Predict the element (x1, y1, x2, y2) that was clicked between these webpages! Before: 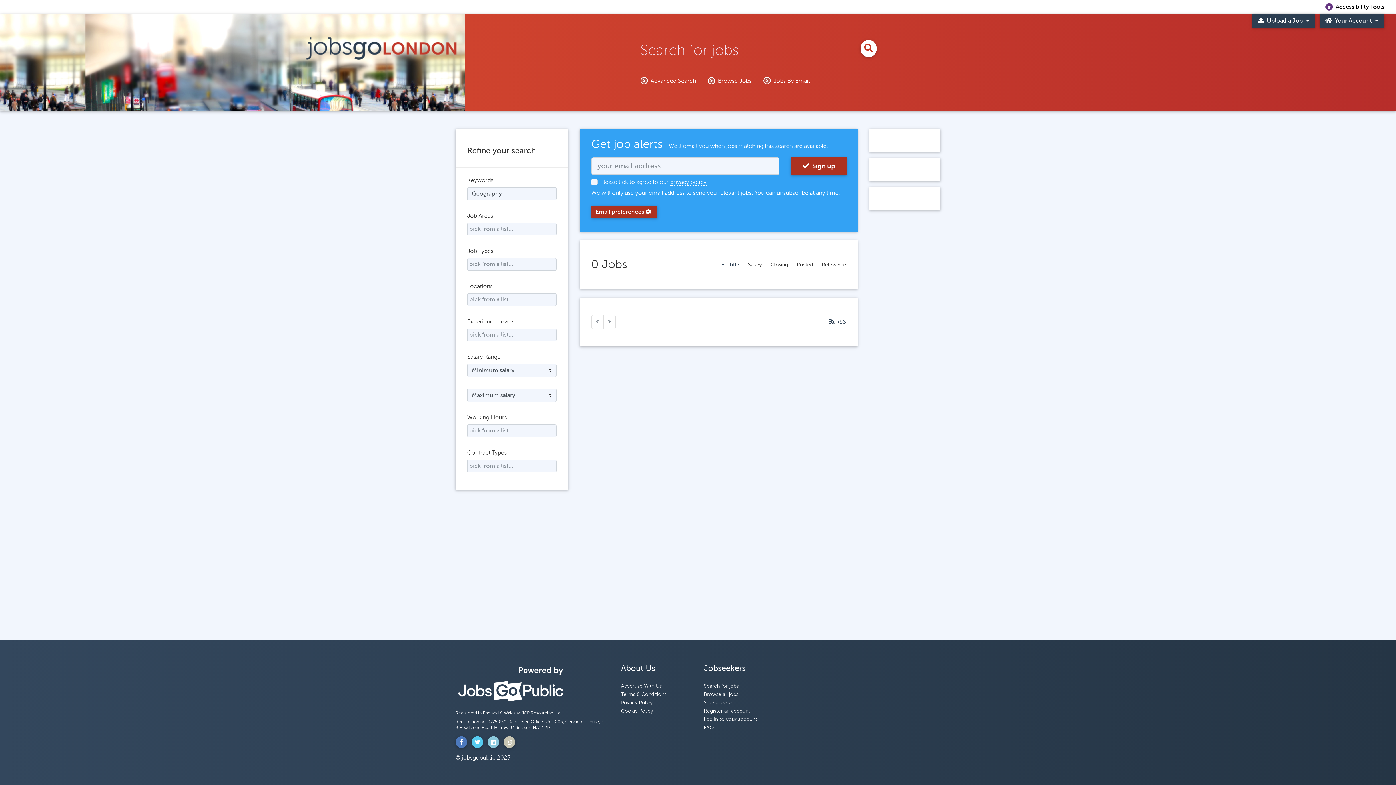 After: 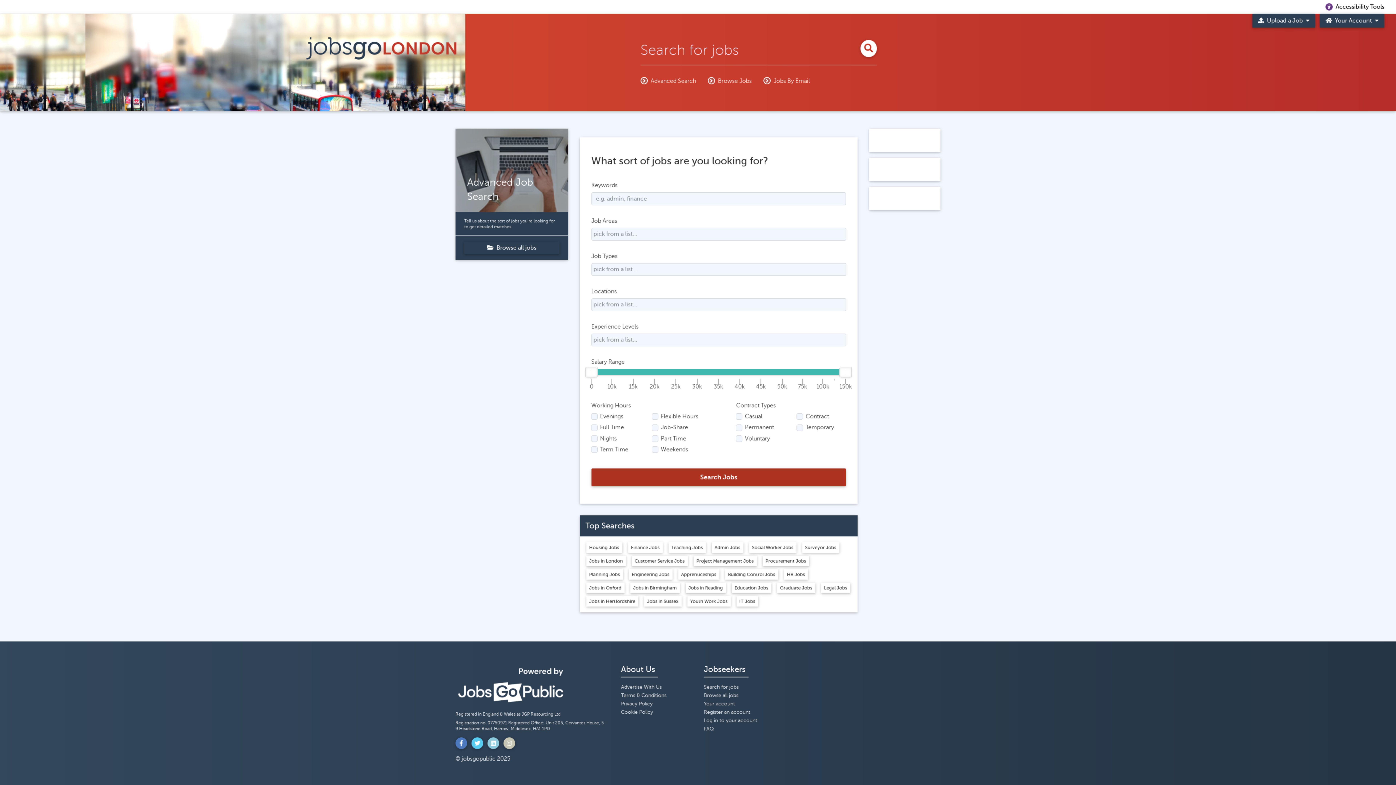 Action: bbox: (640, 77, 696, 85)